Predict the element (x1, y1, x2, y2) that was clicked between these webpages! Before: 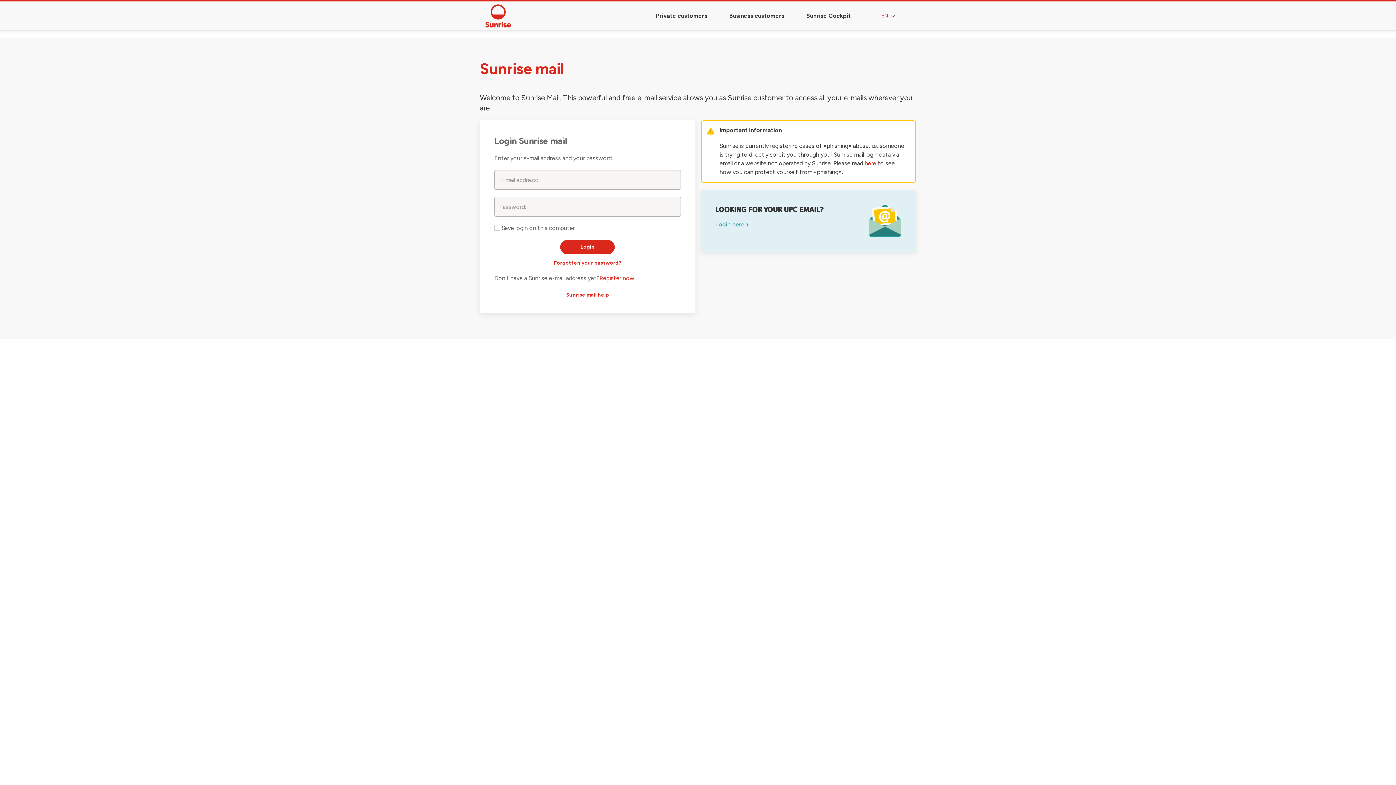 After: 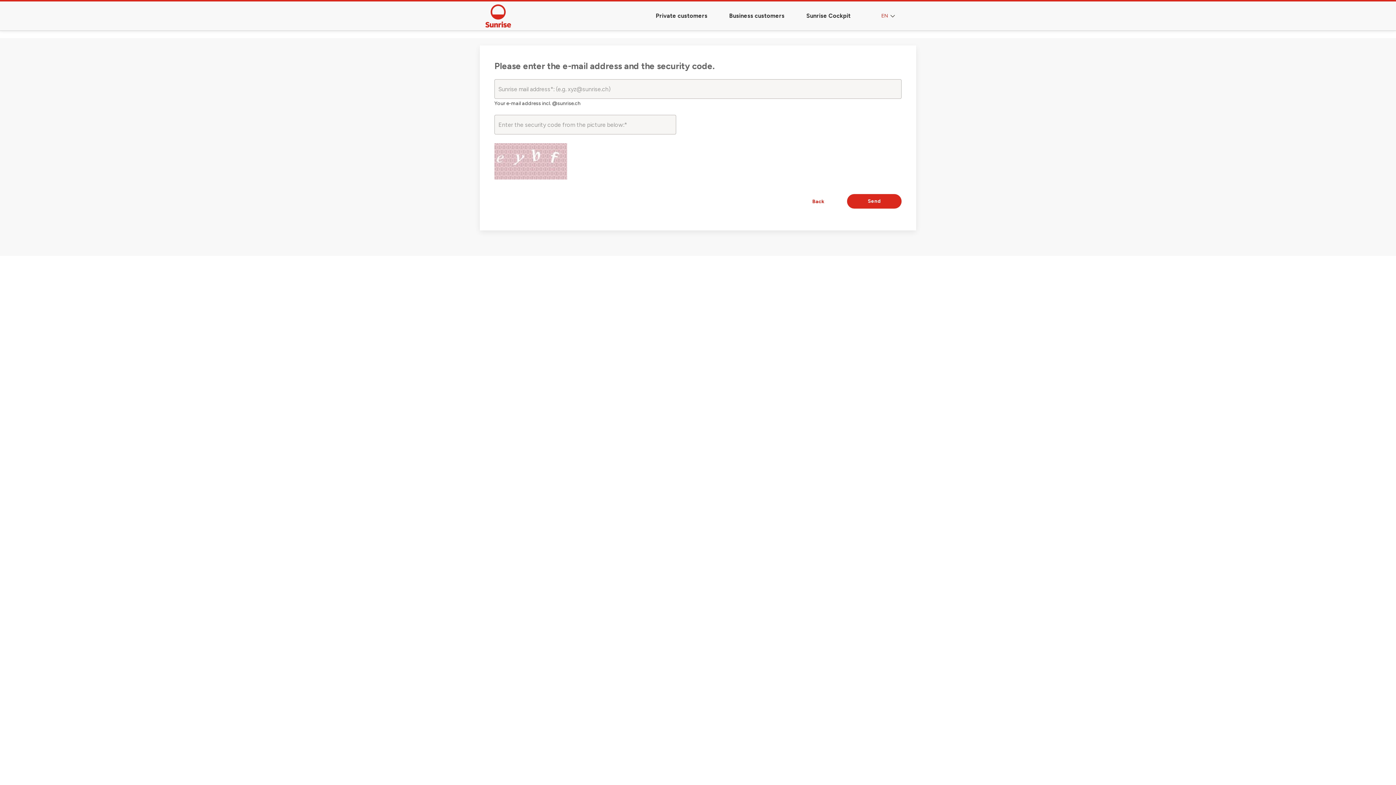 Action: label: Forgotten your password? bbox: (554, 259, 621, 266)